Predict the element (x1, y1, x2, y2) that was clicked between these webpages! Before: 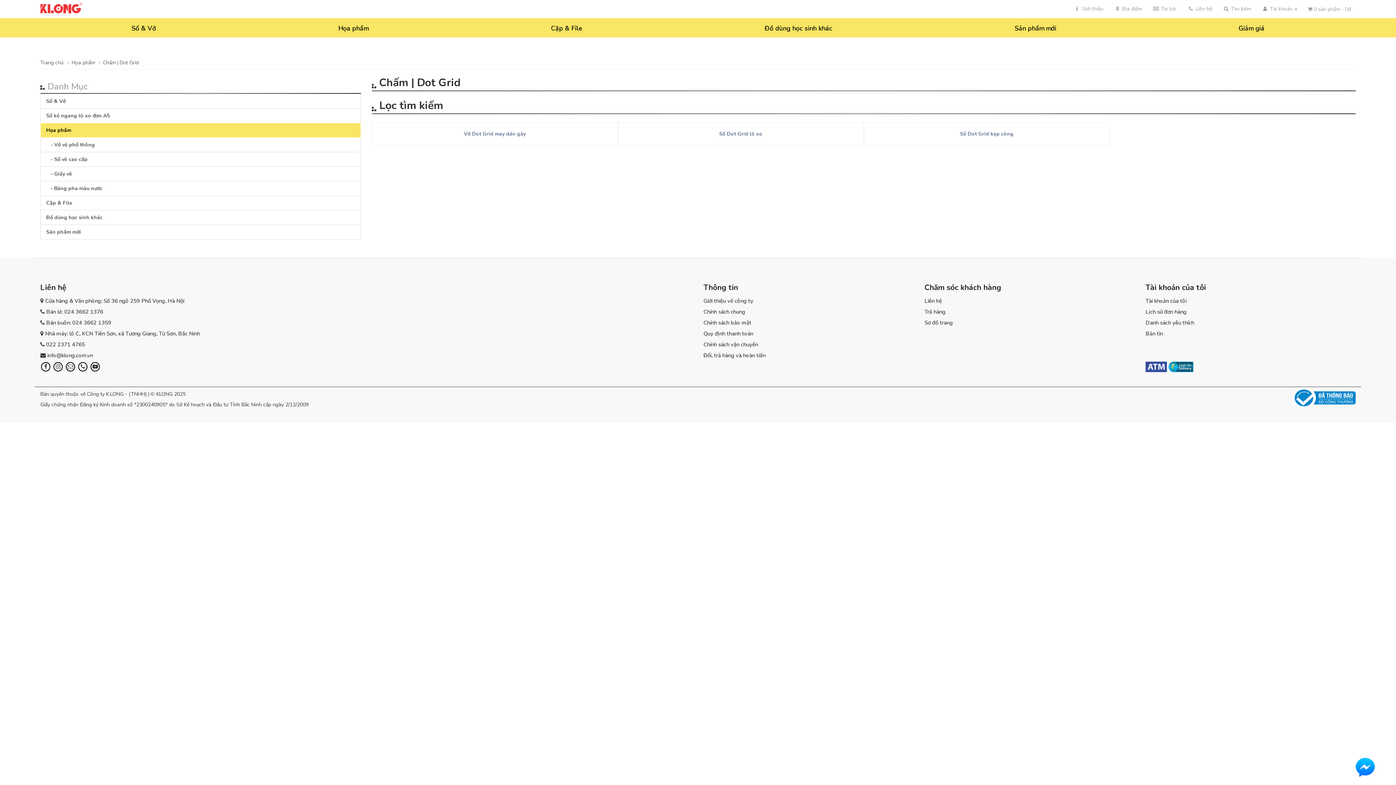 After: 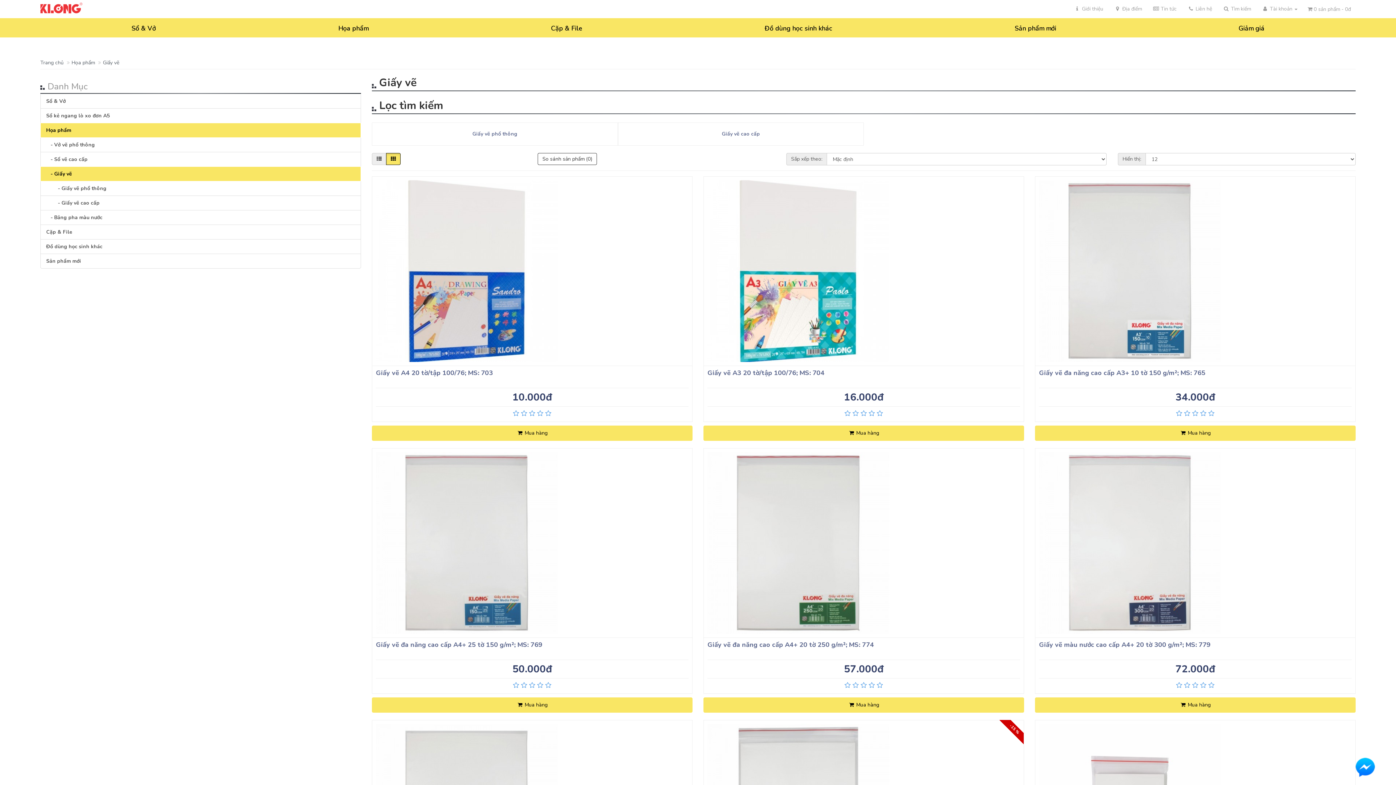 Action: bbox: (40, 166, 361, 181) label:    - Giấy vẽ